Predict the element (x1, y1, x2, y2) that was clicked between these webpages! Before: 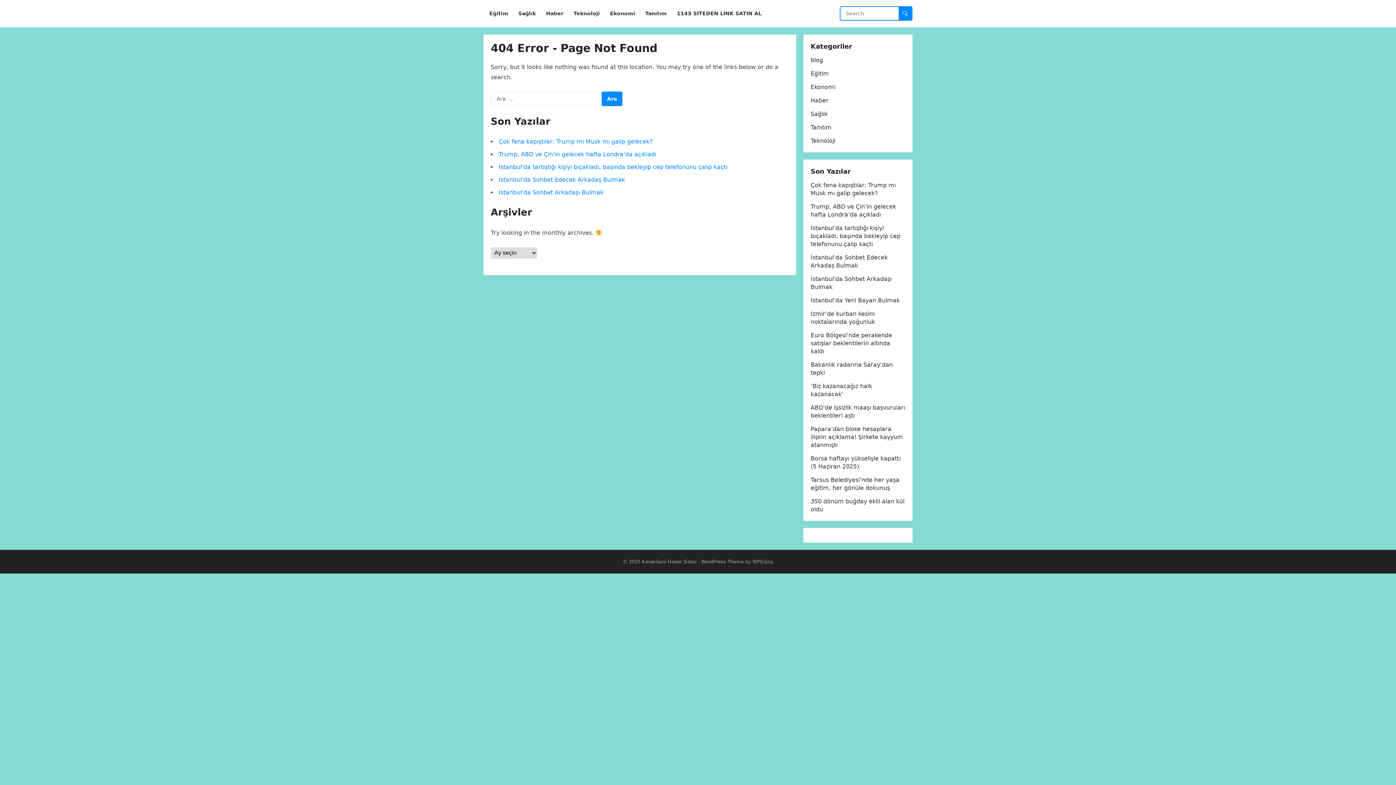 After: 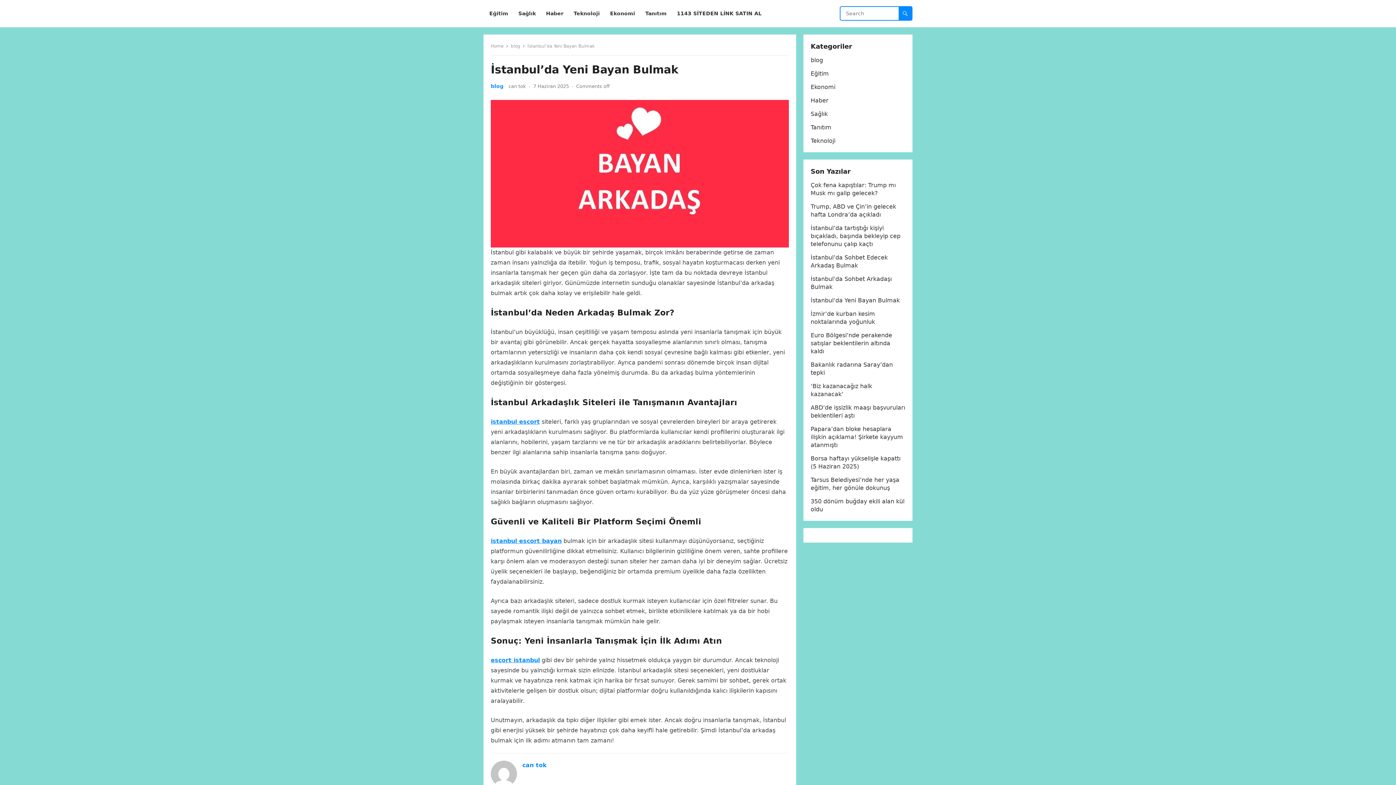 Action: bbox: (810, 297, 900, 304) label: İstanbul’da Yeni Bayan Bulmak